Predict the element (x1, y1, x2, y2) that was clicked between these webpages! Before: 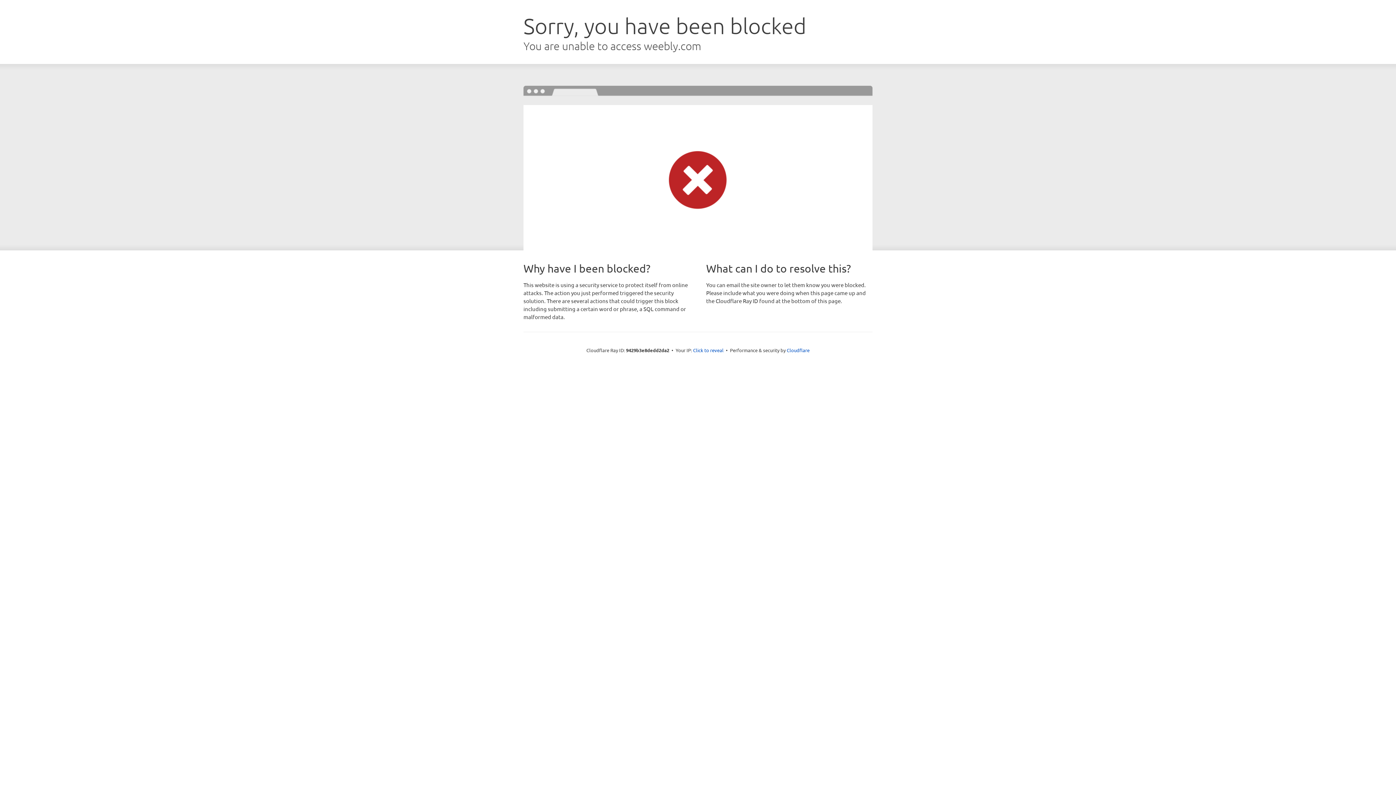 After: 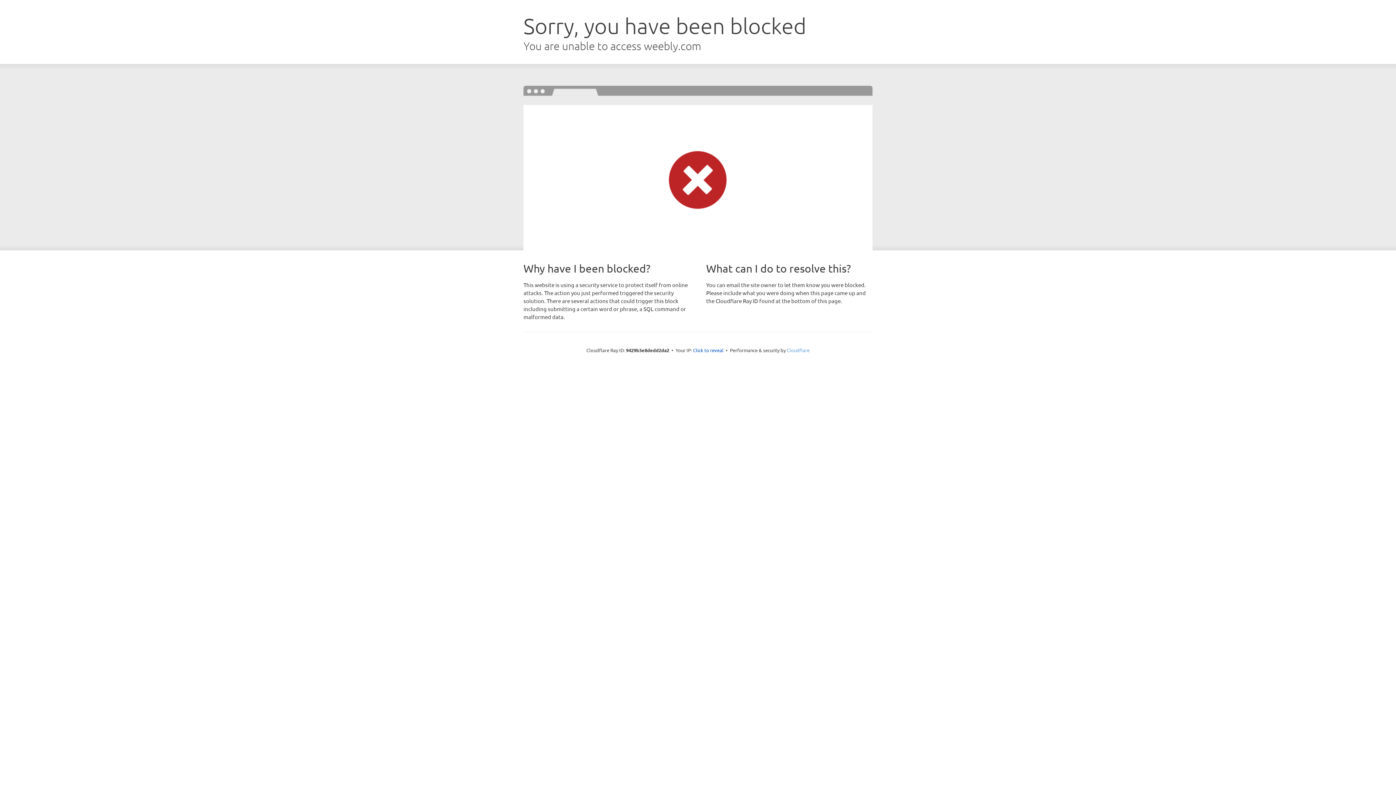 Action: bbox: (786, 347, 809, 353) label: Cloudflare